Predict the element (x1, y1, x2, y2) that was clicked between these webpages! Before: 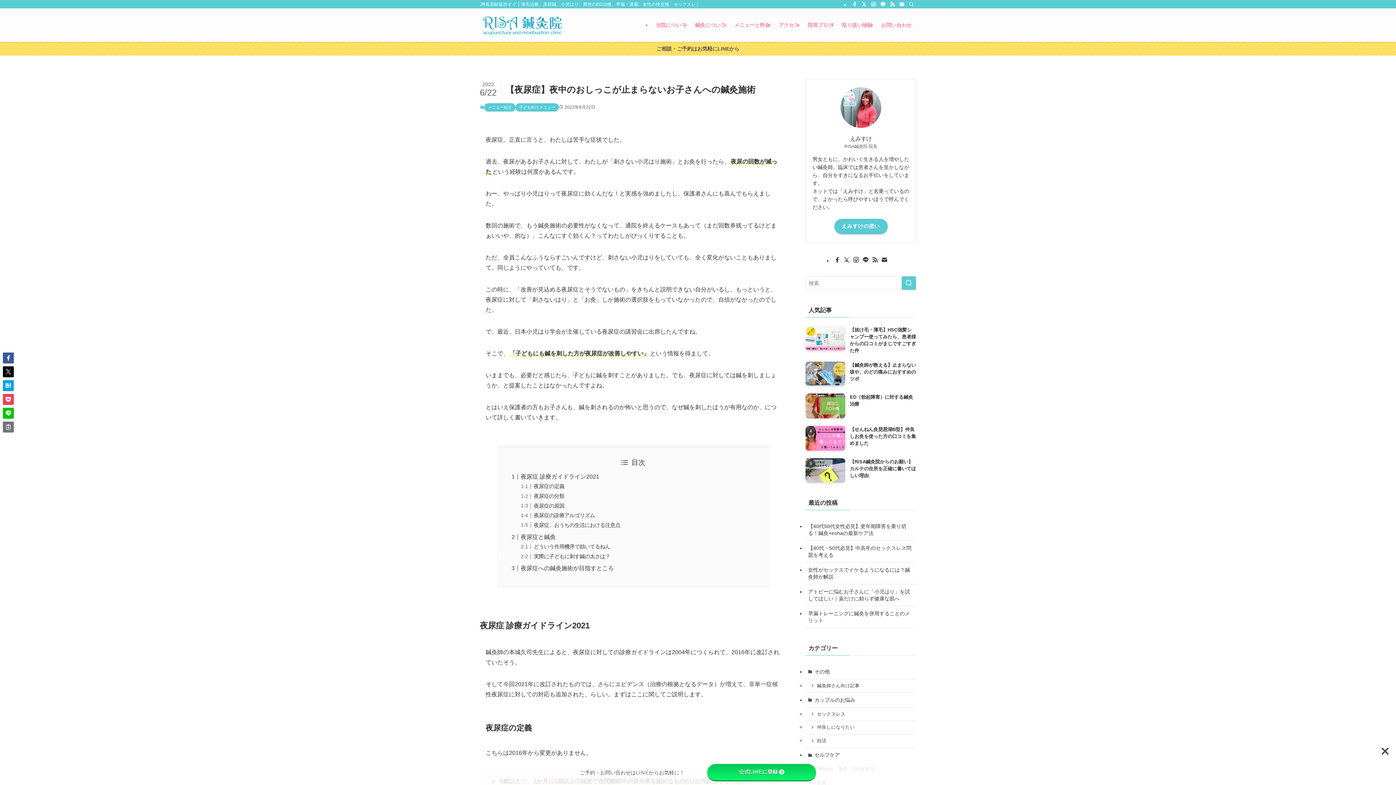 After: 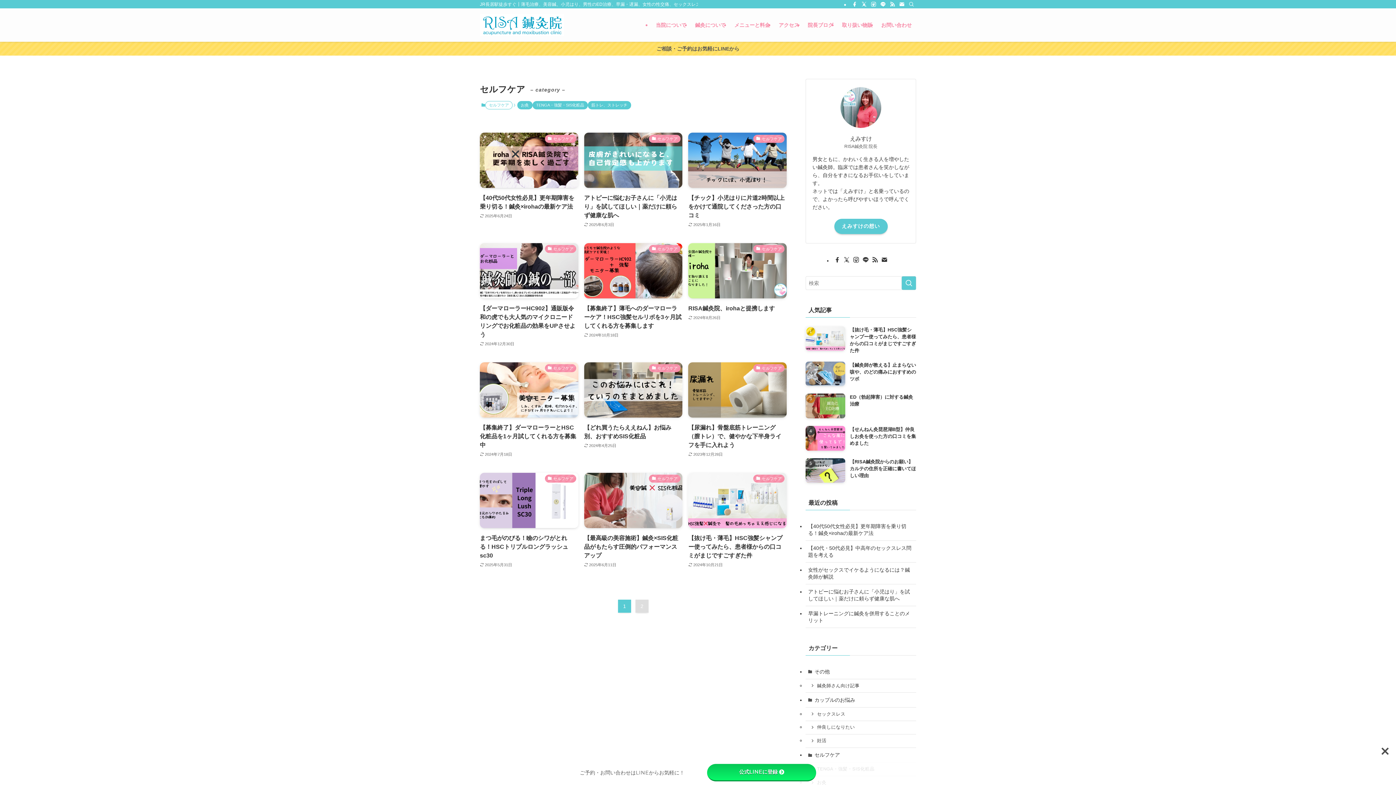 Action: label: セルフケア bbox: (805, 748, 916, 763)